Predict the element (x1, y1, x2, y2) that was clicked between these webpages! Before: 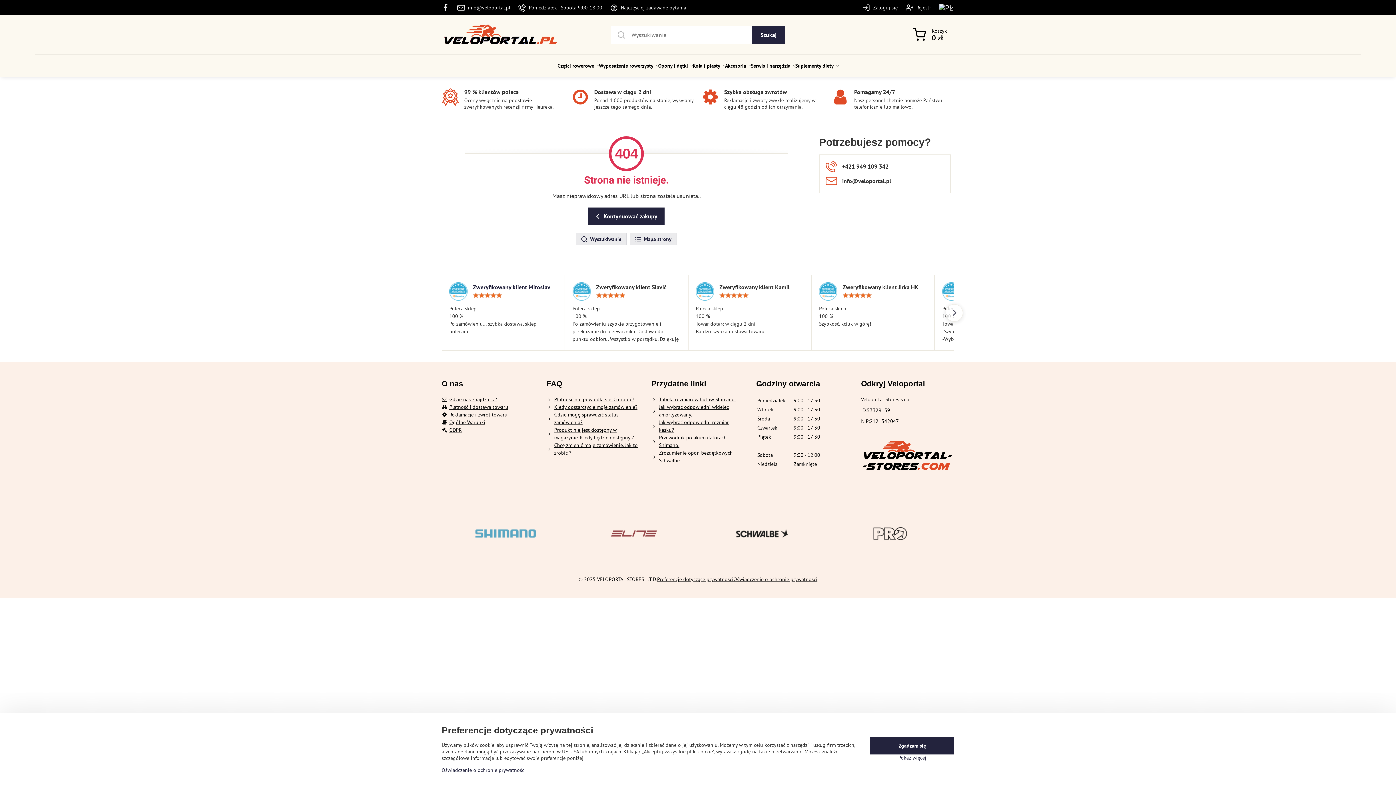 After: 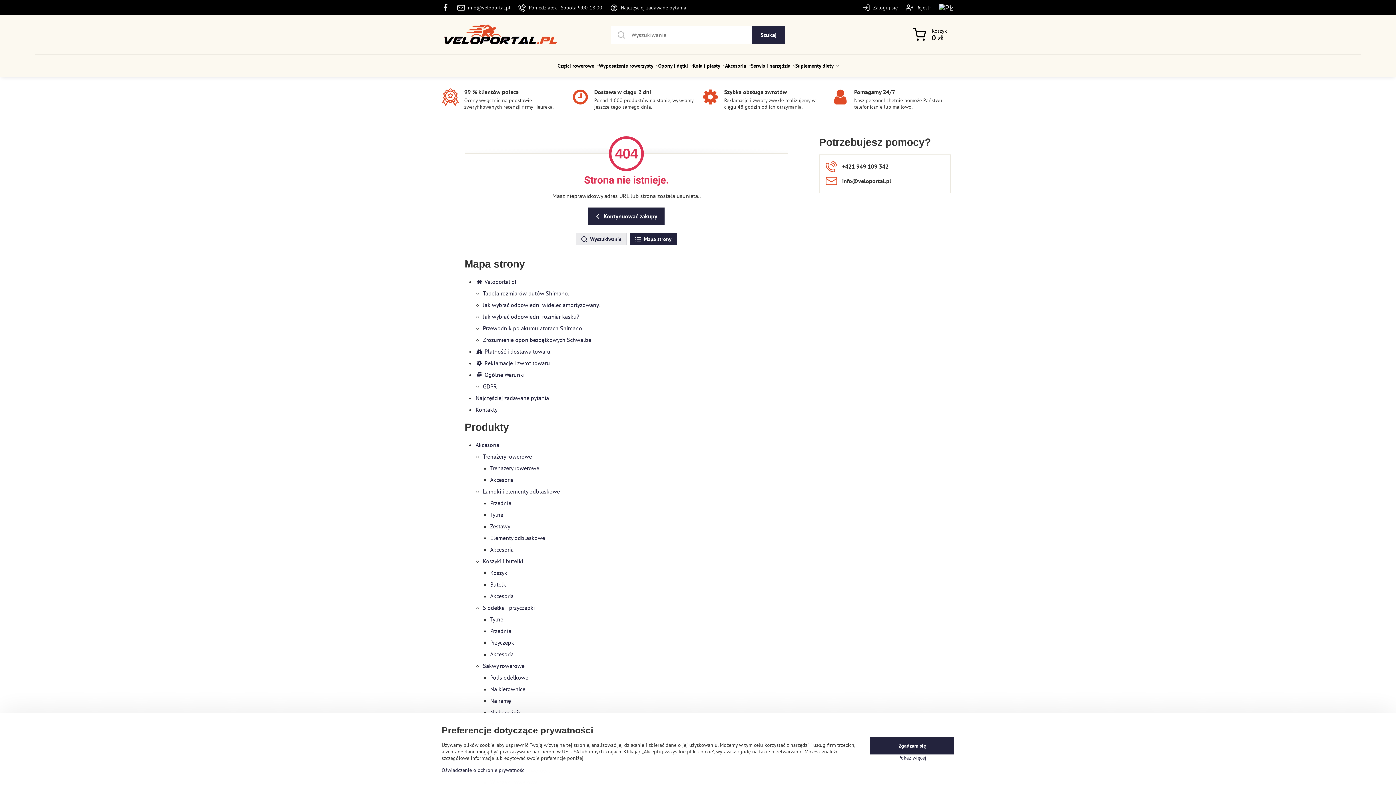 Action: label:  Mapa strony bbox: (629, 233, 677, 245)